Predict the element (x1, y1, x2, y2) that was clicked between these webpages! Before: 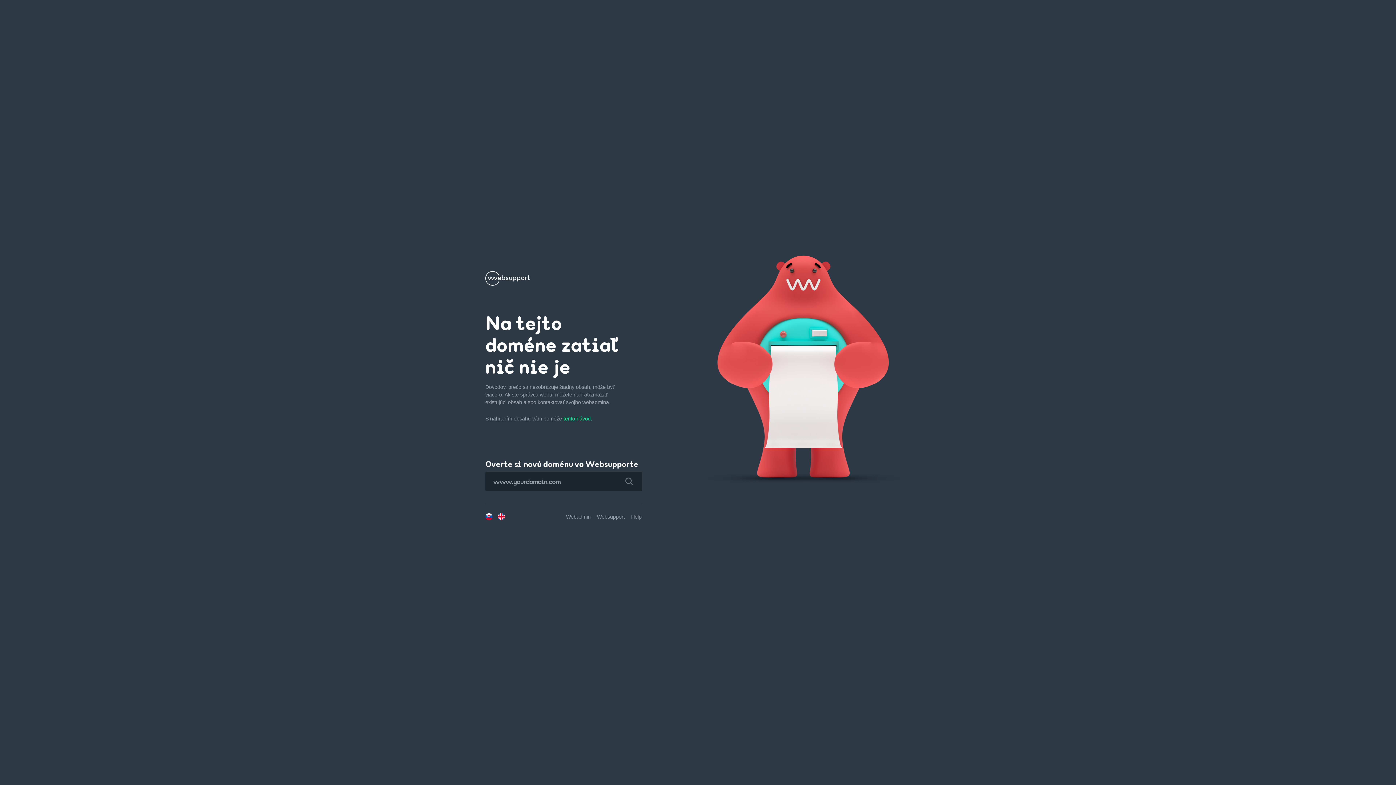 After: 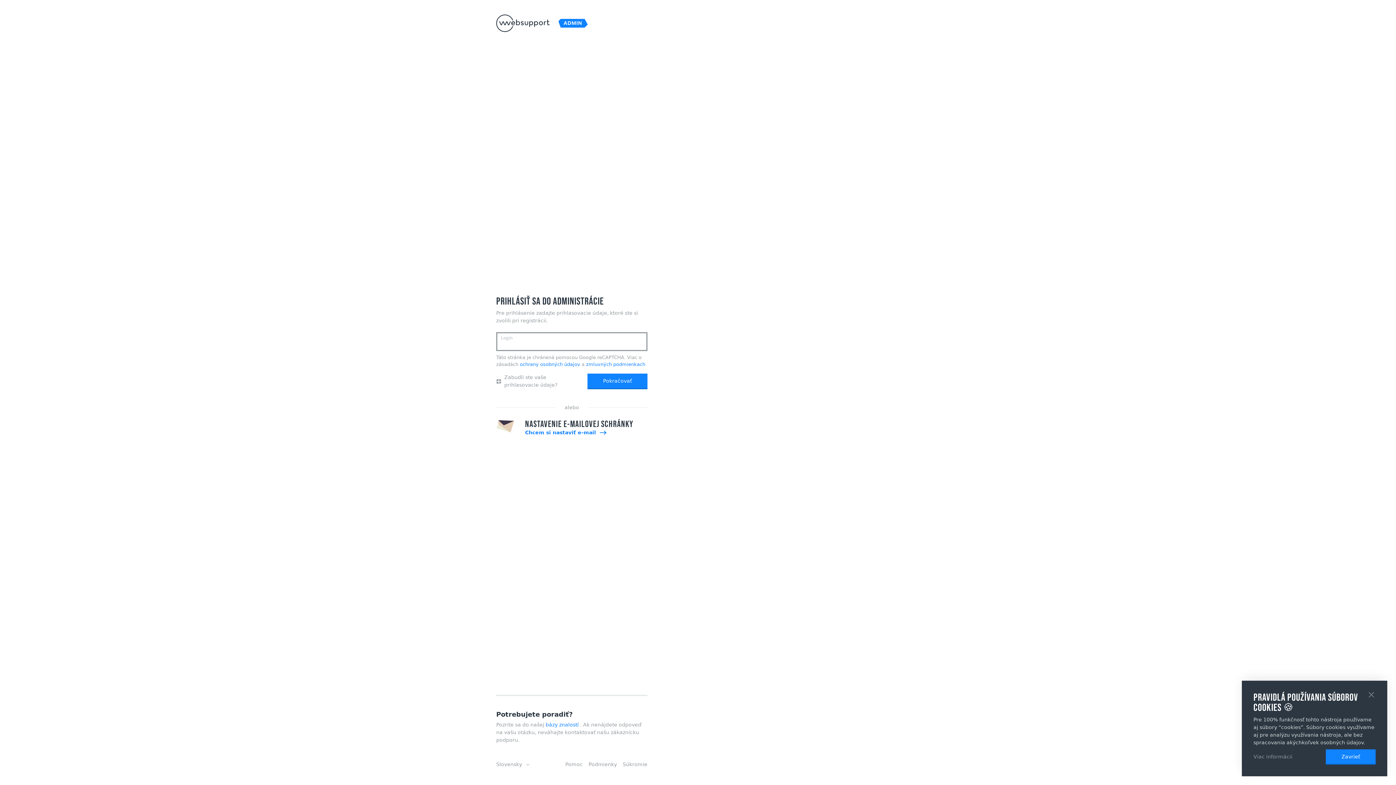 Action: label: Webadmin bbox: (566, 514, 590, 520)